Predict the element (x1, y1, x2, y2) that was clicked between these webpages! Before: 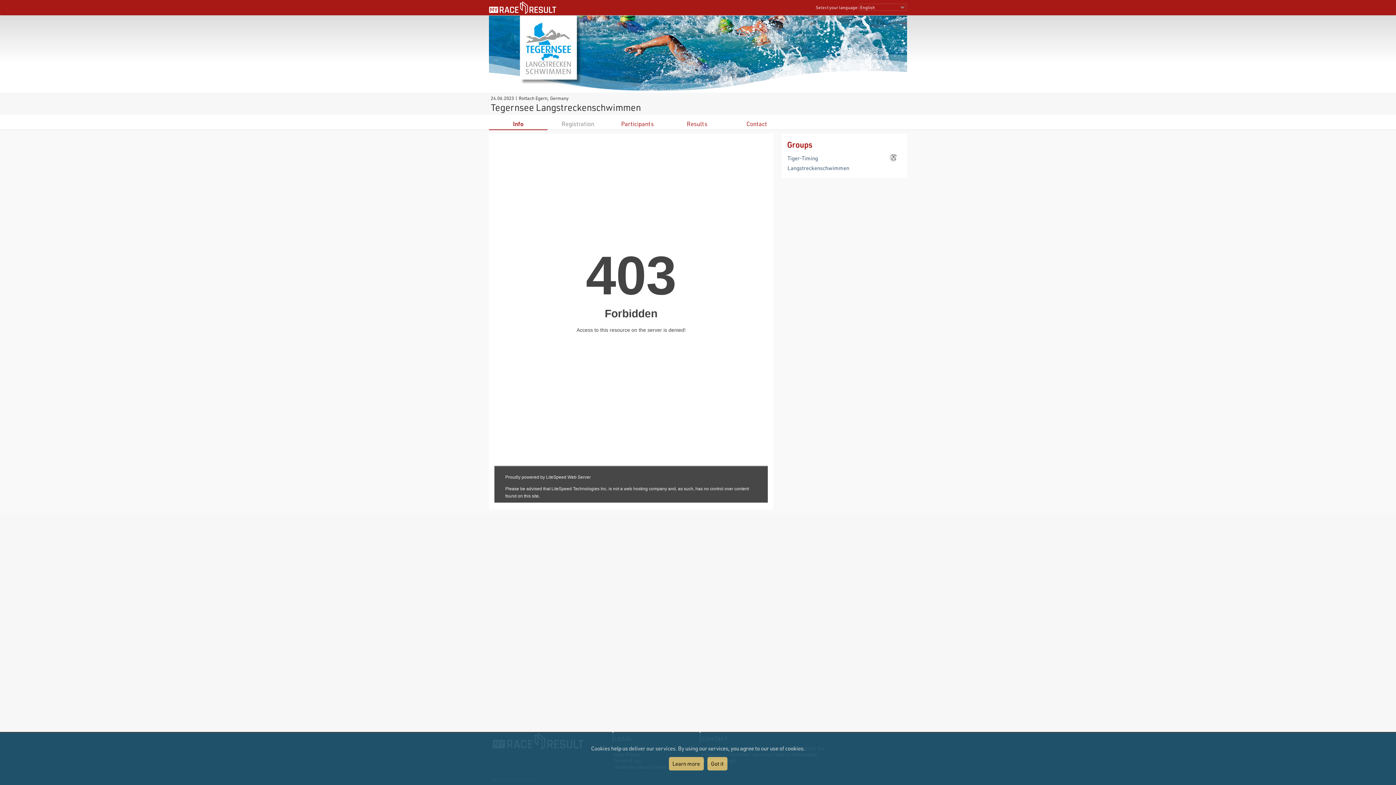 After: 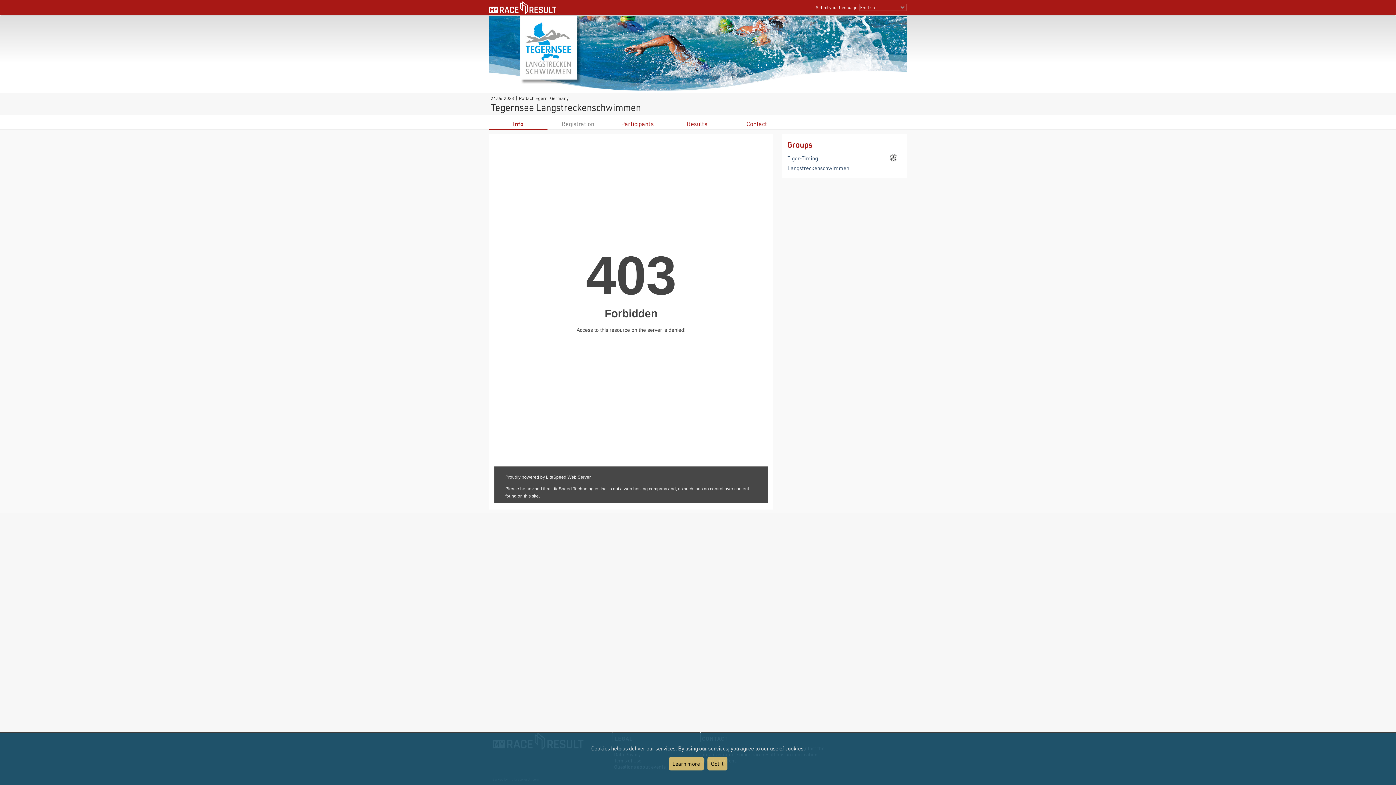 Action: label: Info bbox: (513, 120, 523, 127)